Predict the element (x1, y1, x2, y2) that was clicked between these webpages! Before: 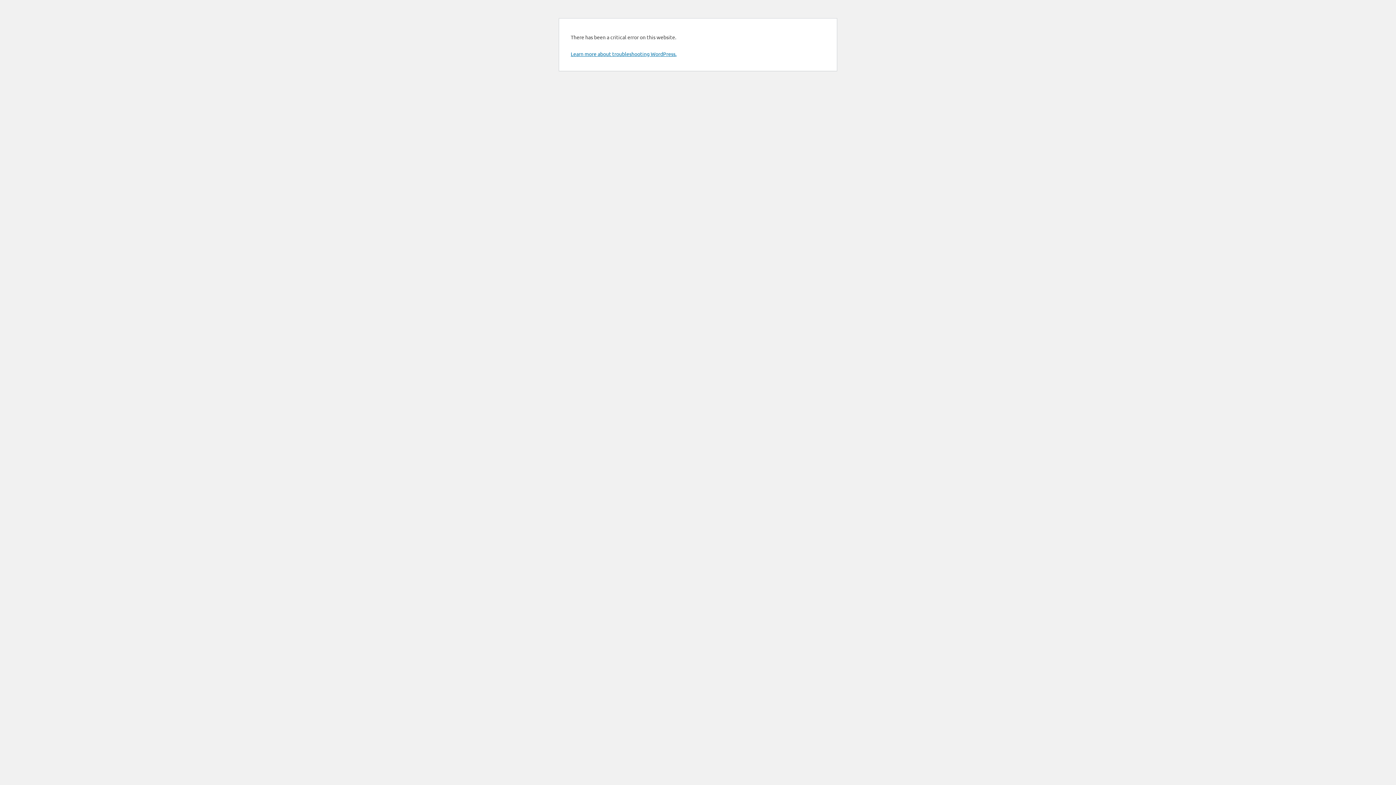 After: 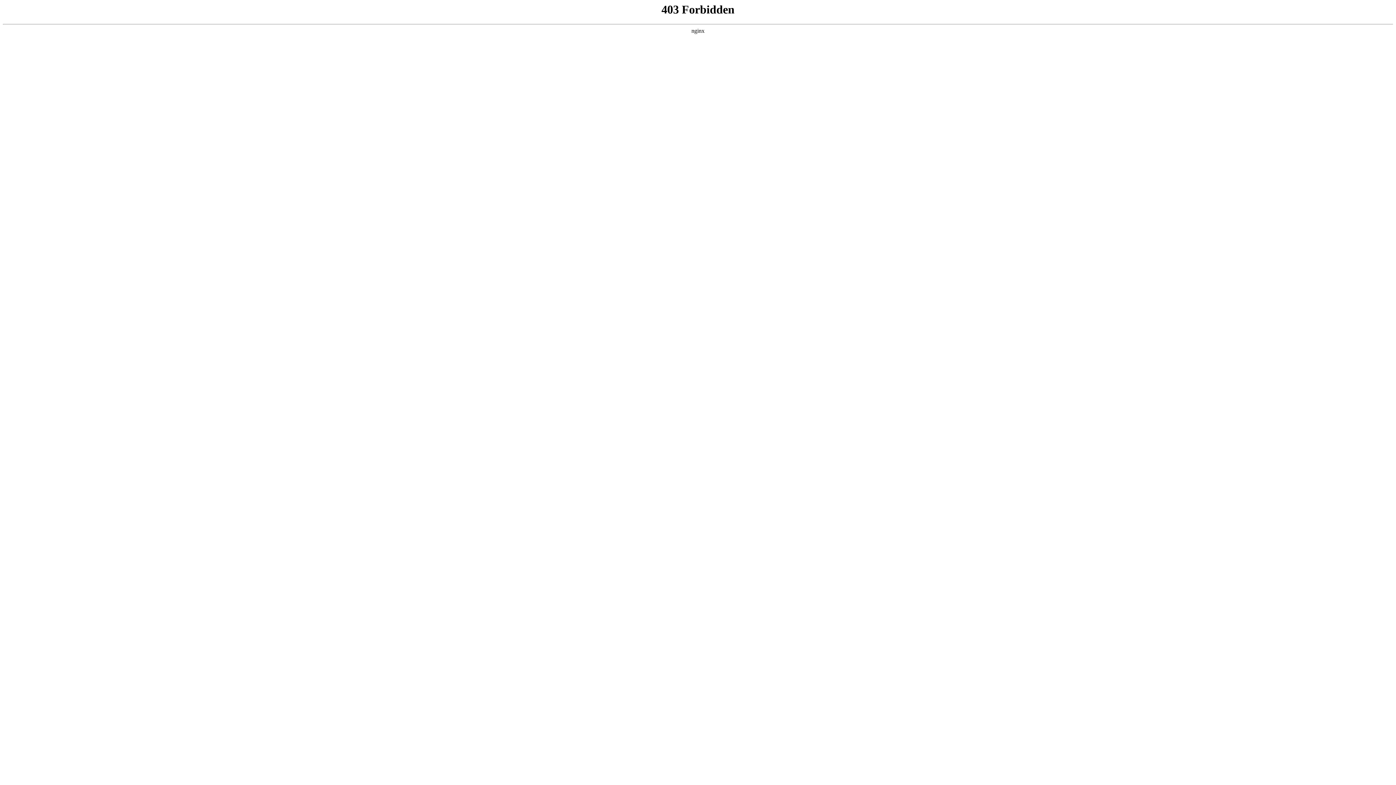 Action: bbox: (570, 50, 676, 57) label: Learn more about troubleshooting WordPress.